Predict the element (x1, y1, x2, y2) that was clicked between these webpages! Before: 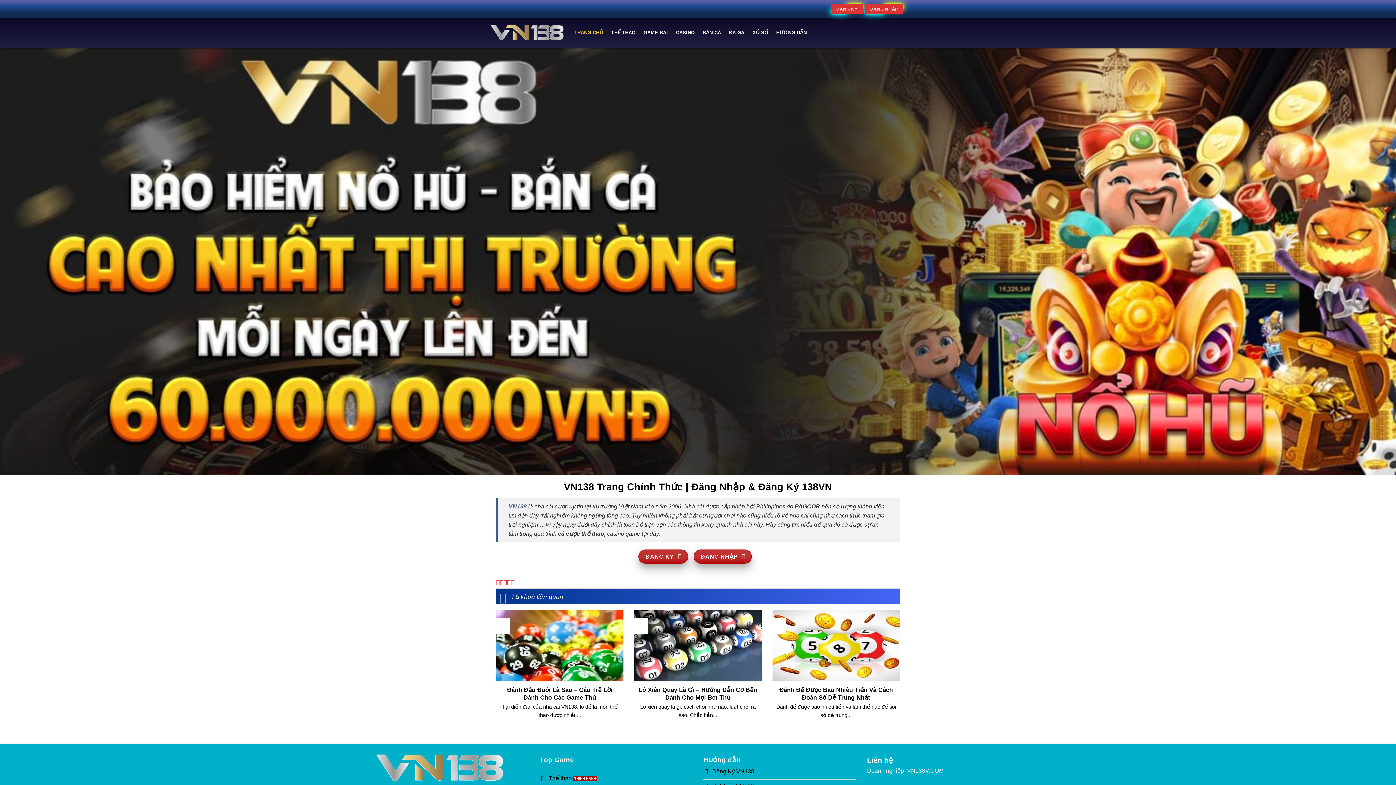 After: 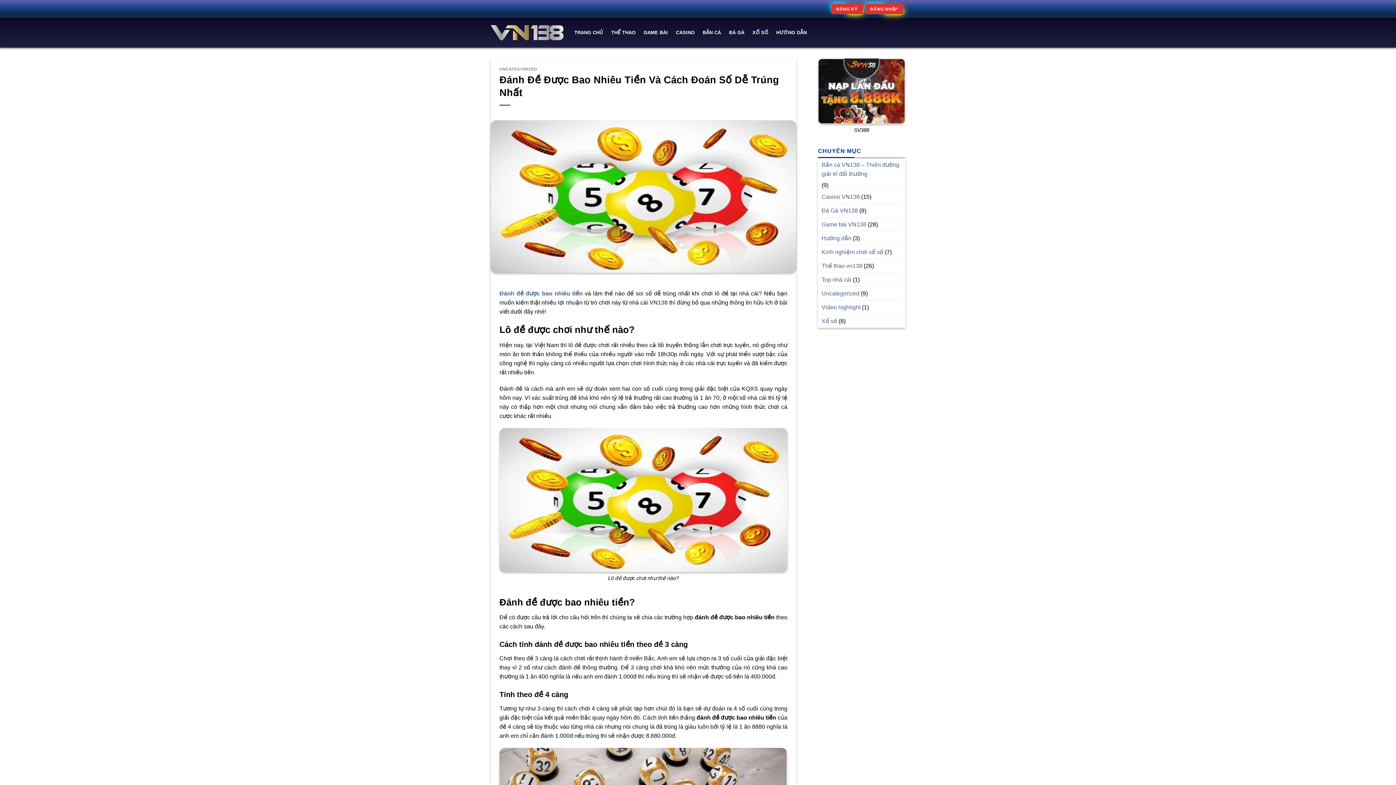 Action: label: Đánh Đề Được Bao Nhiêu Tiền Và Cách Đoán Số Dễ Trúng Nhất bbox: (776, 686, 896, 701)